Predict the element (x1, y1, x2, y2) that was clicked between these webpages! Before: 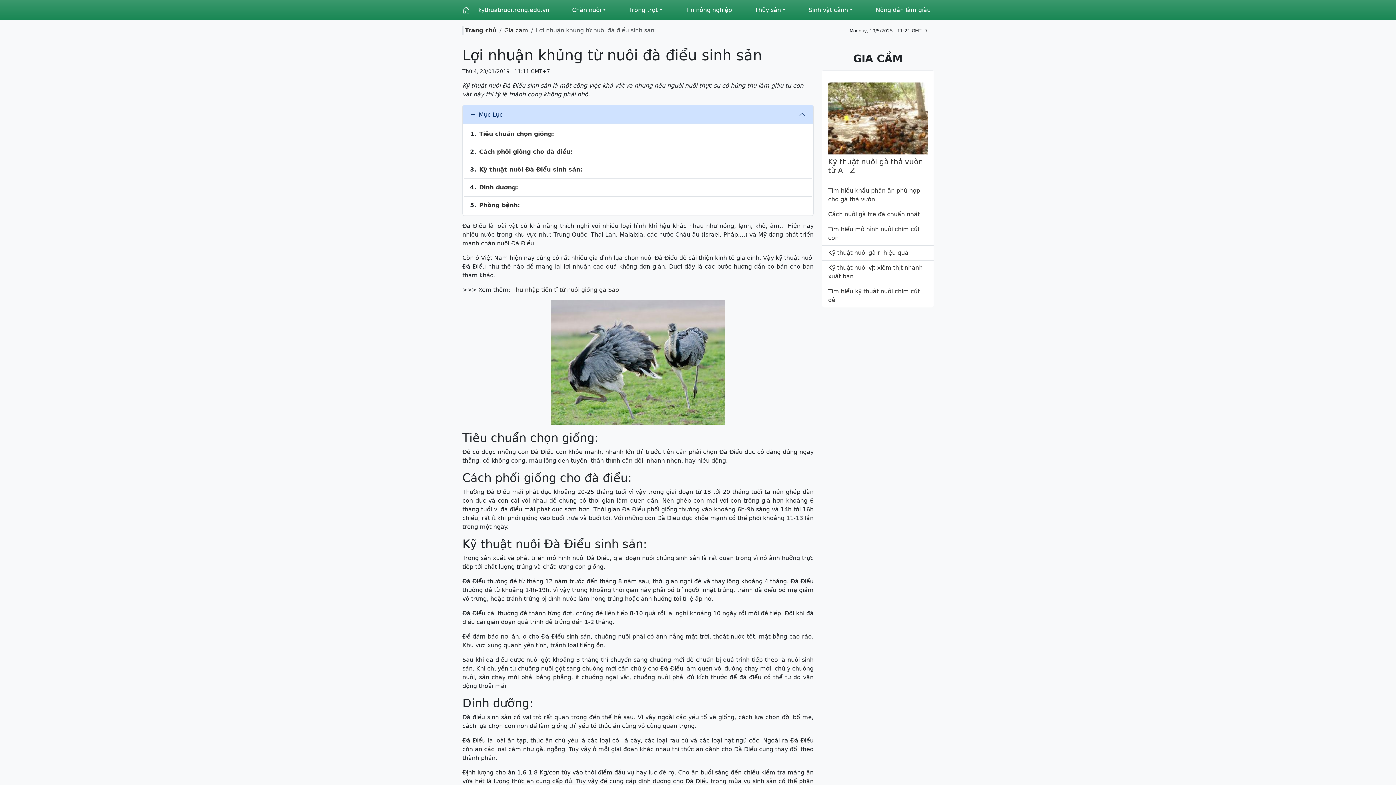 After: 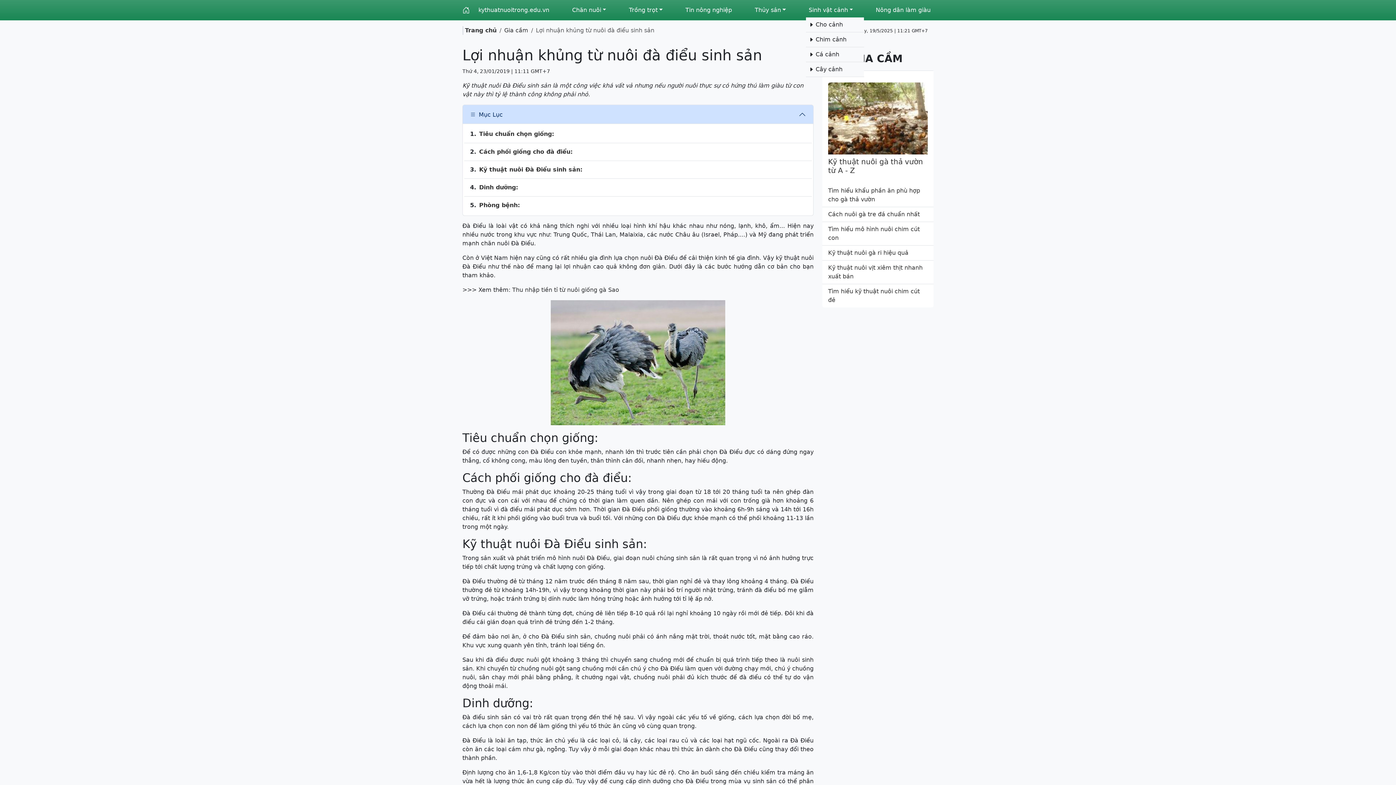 Action: label: Sinh vật cảnh bbox: (806, 2, 856, 17)